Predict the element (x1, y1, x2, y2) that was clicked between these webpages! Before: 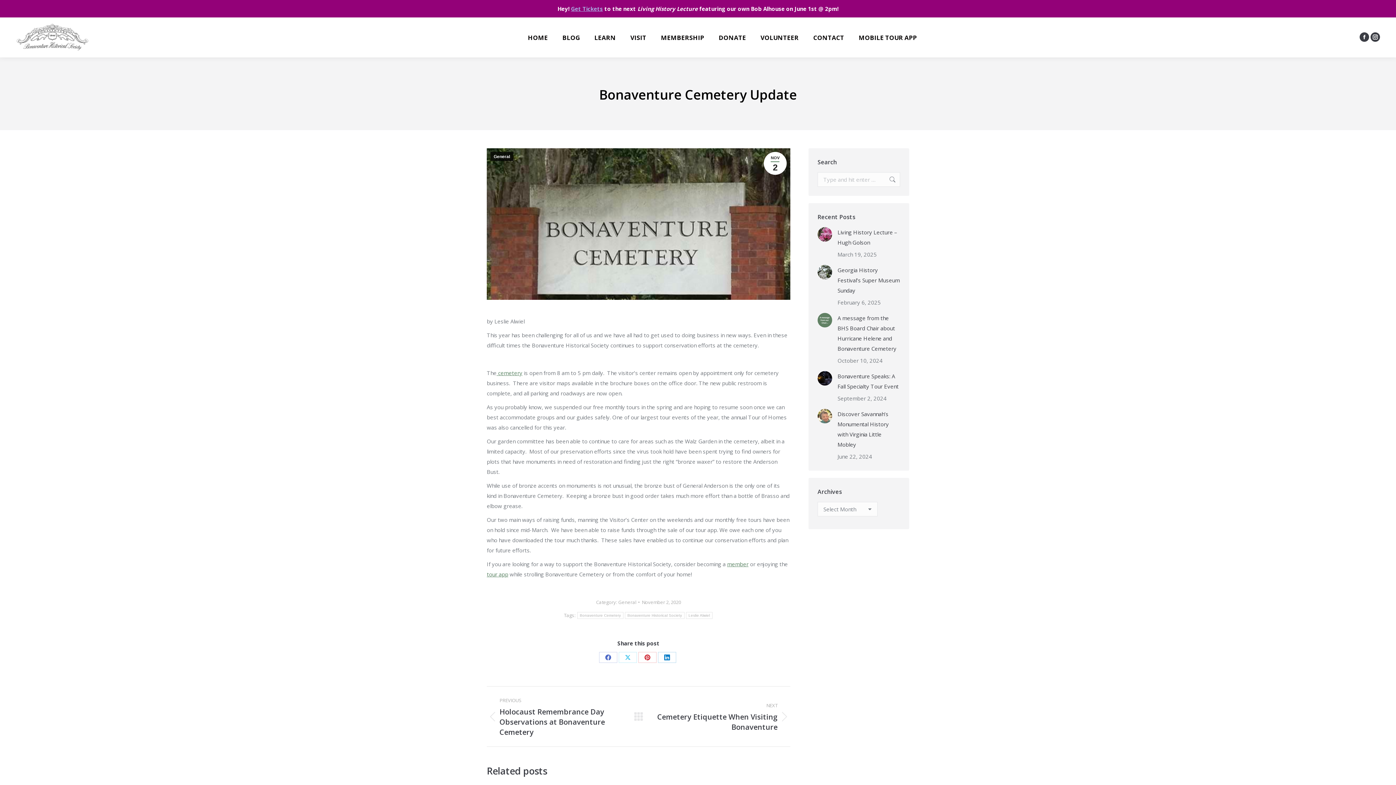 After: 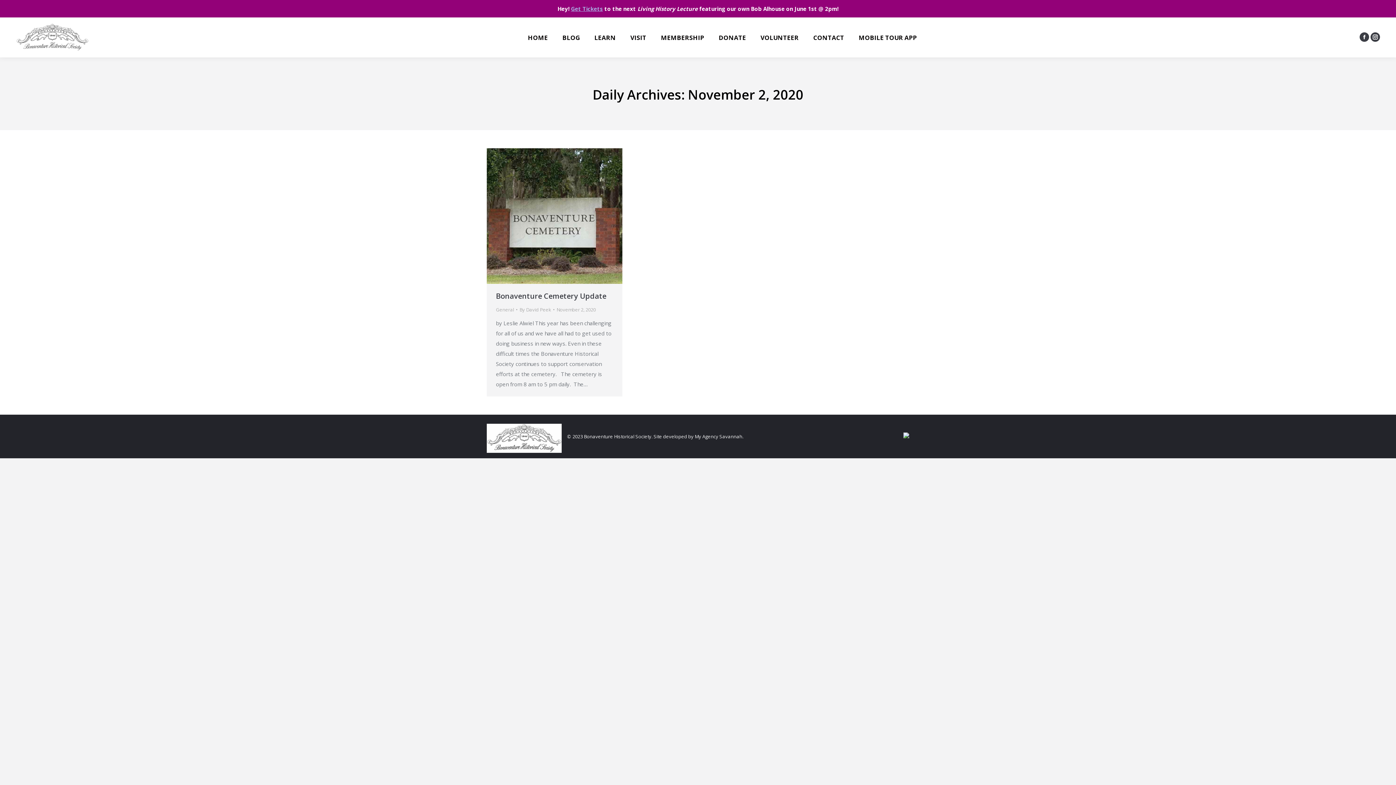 Action: label: November 2, 2020 bbox: (641, 597, 681, 607)